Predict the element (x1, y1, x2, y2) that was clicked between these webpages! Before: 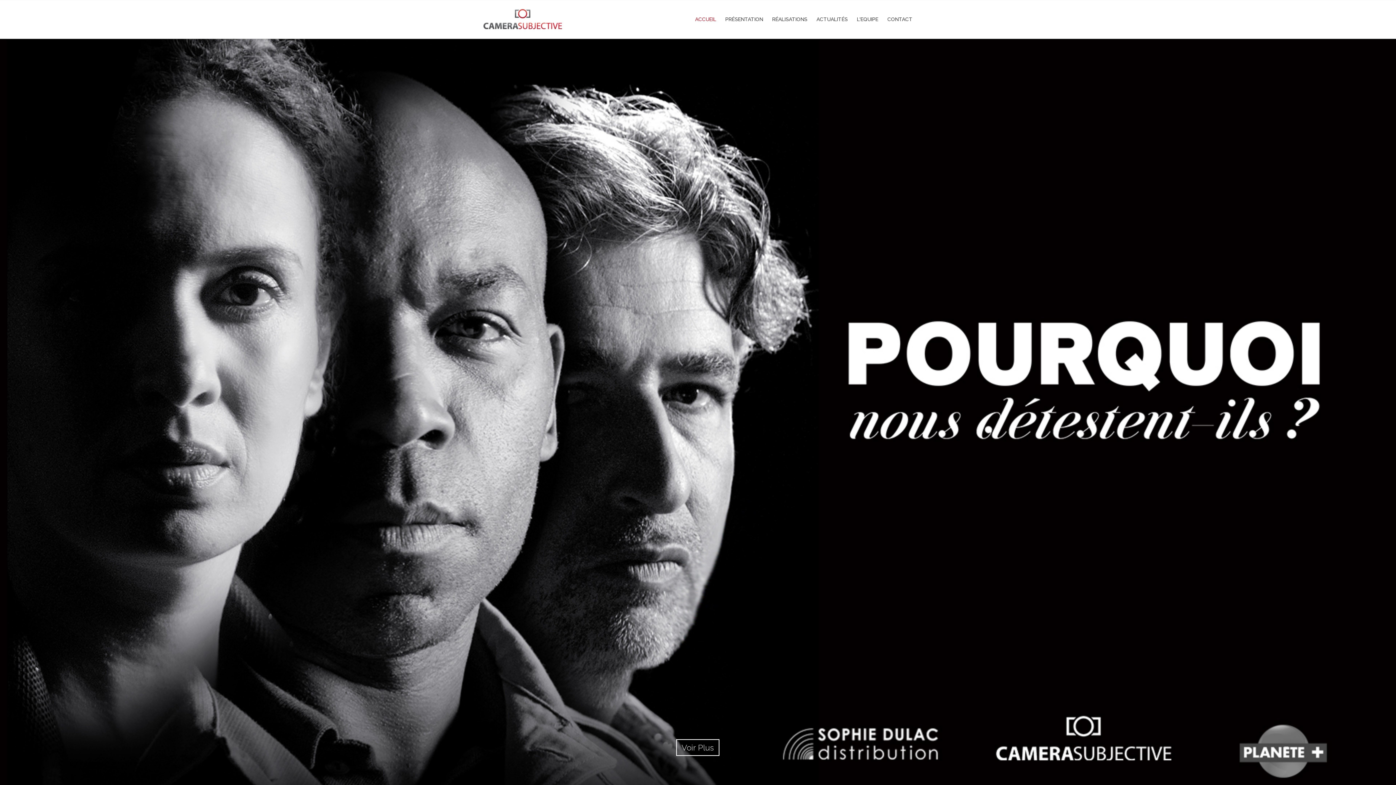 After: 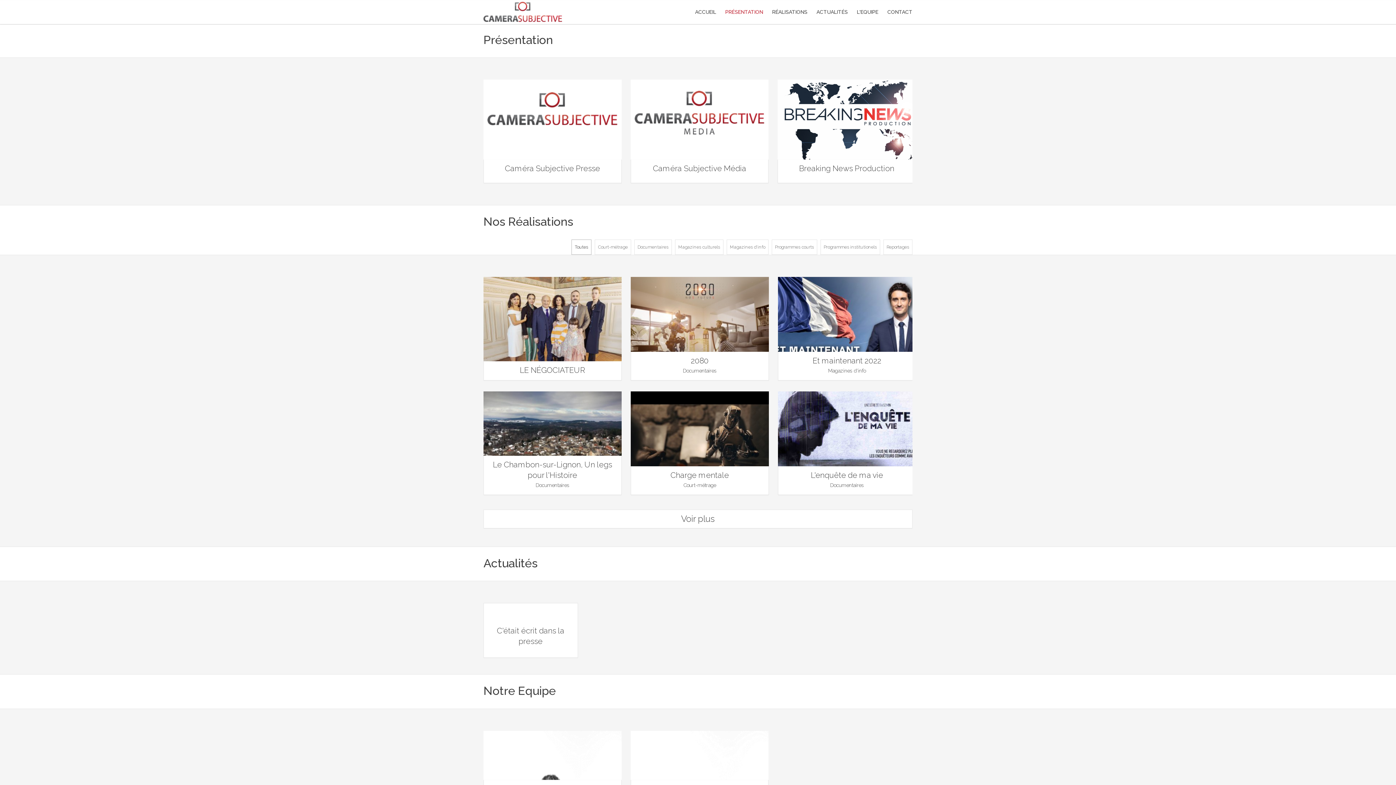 Action: label: PRÉSENTATION bbox: (725, 16, 763, 22)